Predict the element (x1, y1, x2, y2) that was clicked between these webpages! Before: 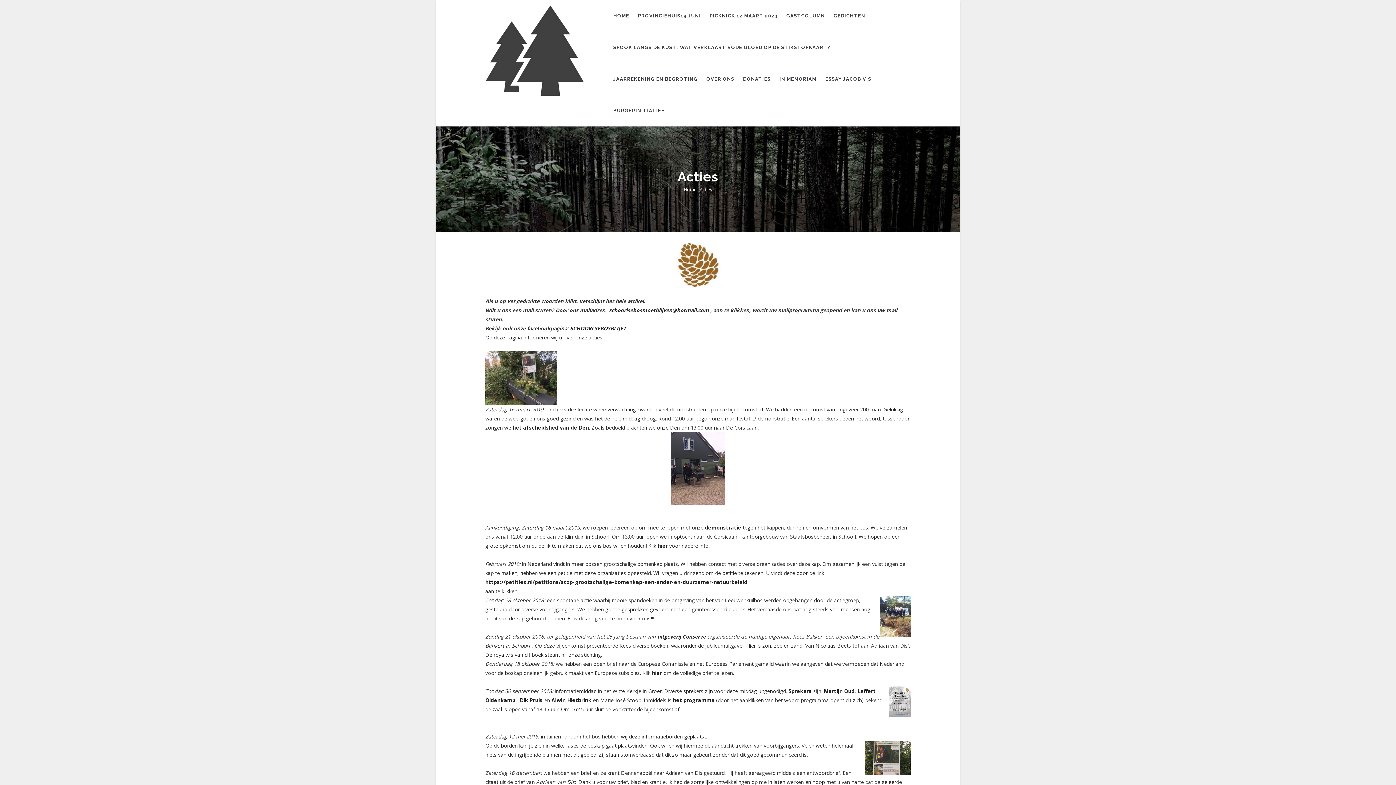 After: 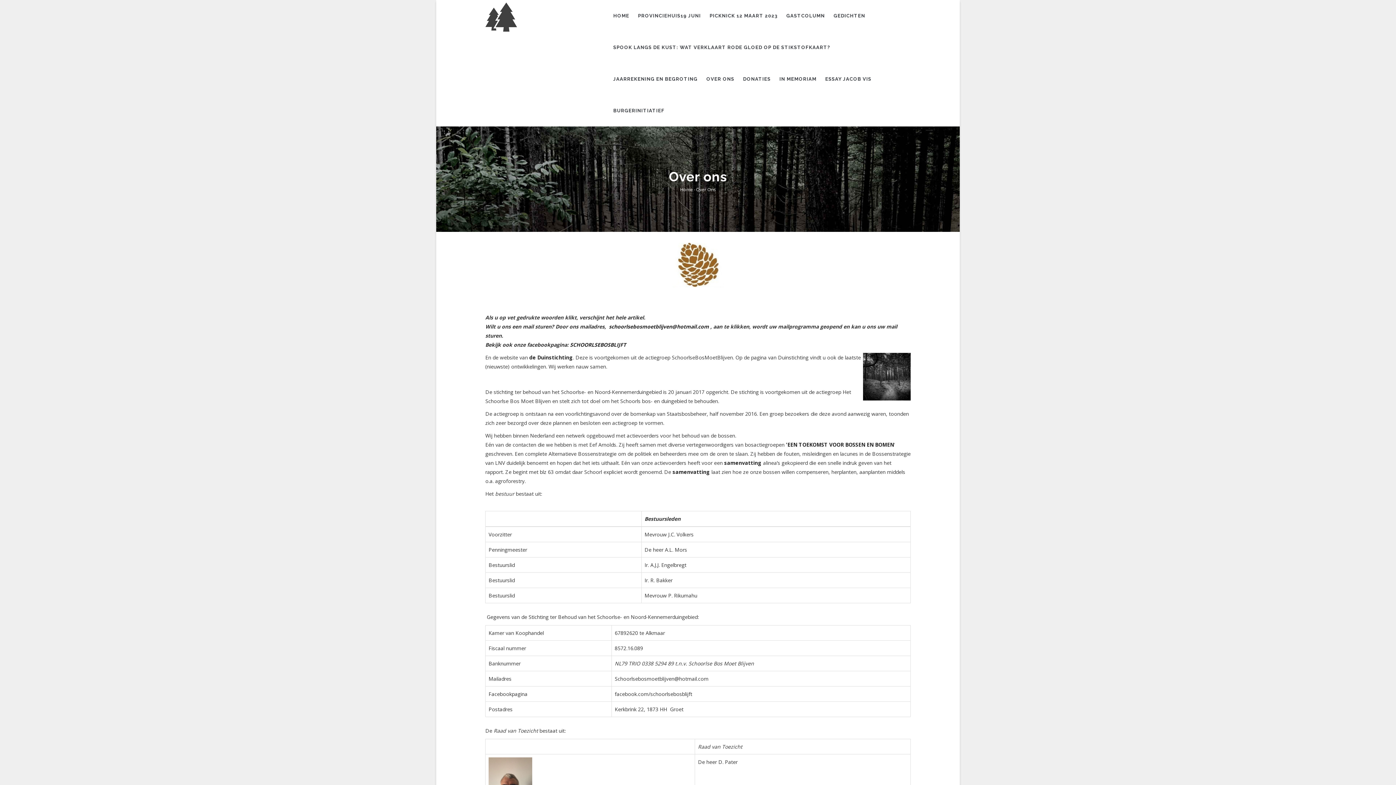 Action: bbox: (702, 63, 738, 94) label: OVER ONS